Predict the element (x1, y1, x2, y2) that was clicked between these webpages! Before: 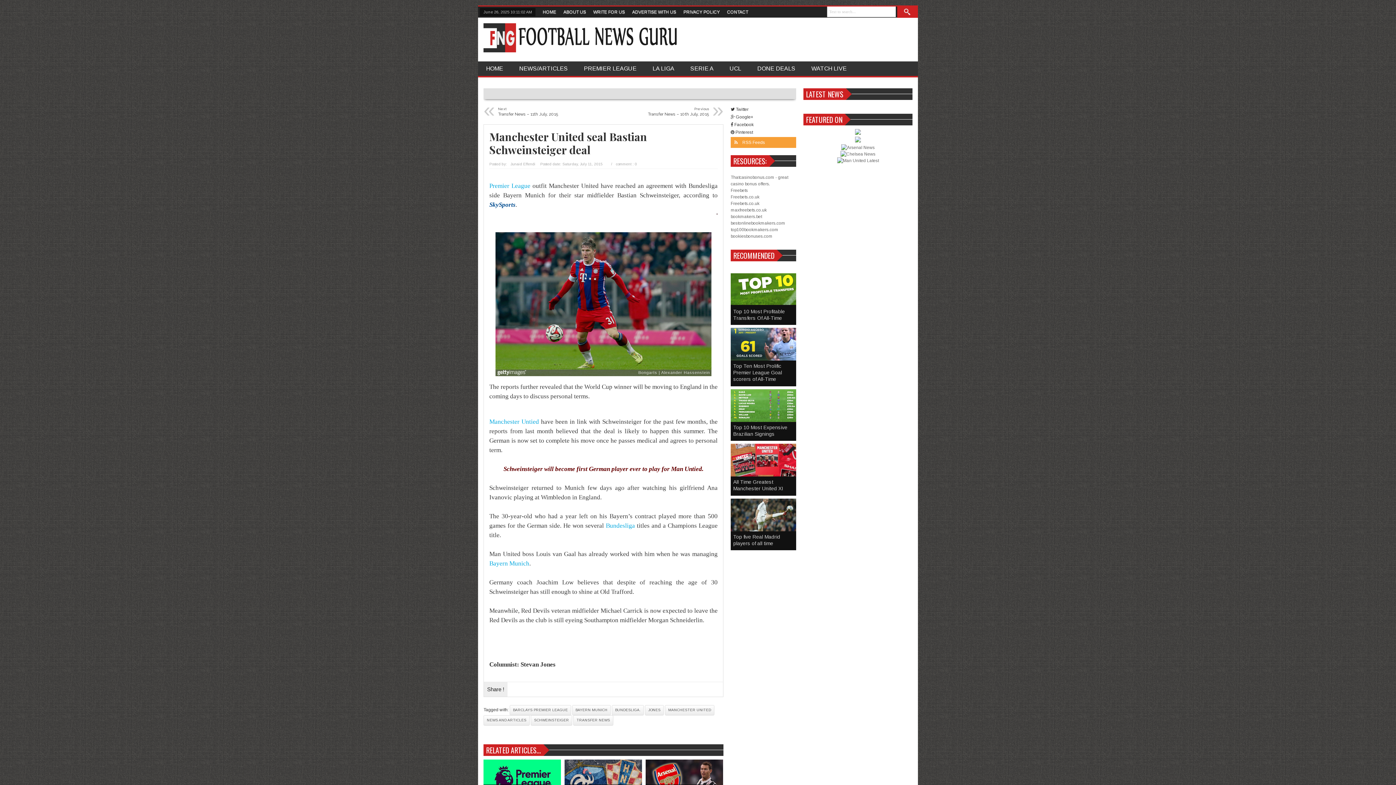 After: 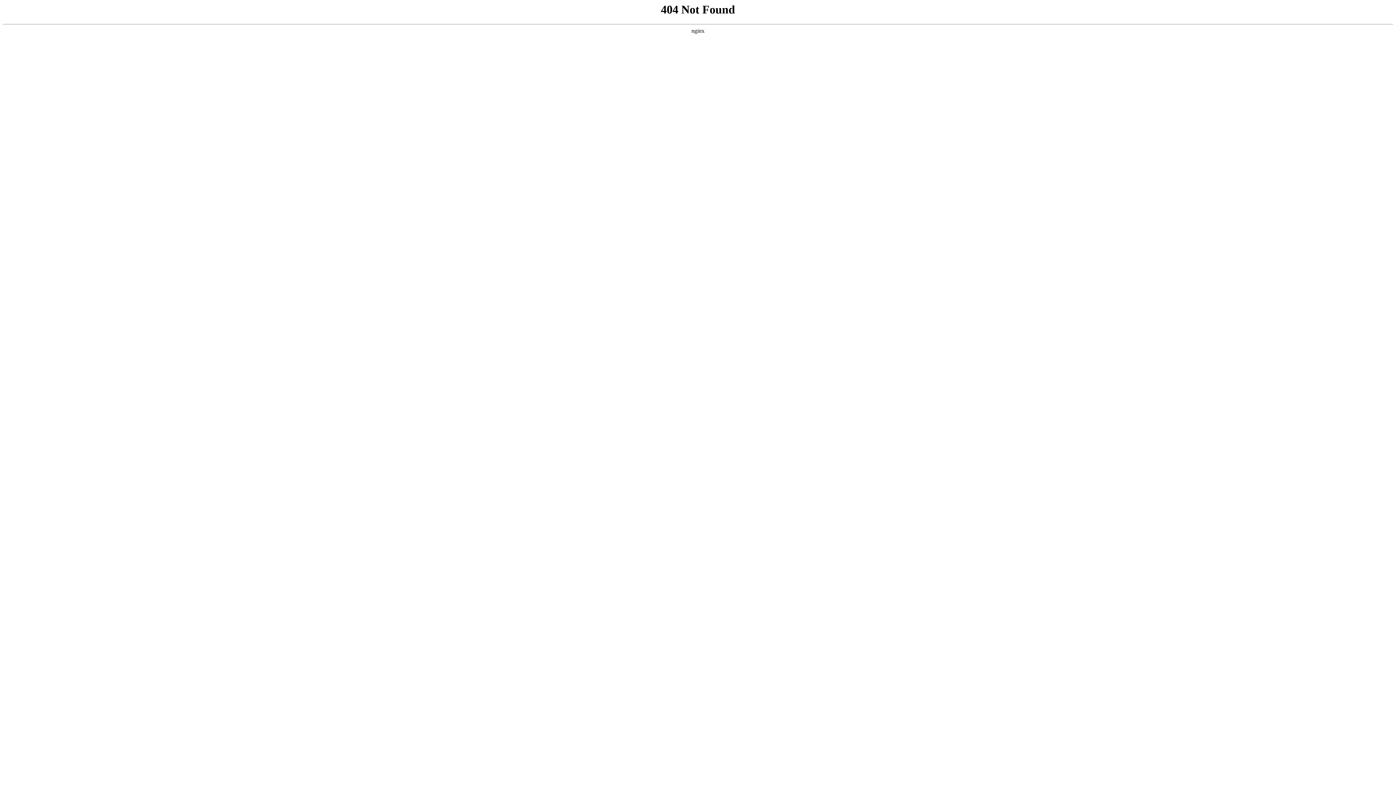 Action: bbox: (803, 61, 854, 76) label: WATCH LIVE